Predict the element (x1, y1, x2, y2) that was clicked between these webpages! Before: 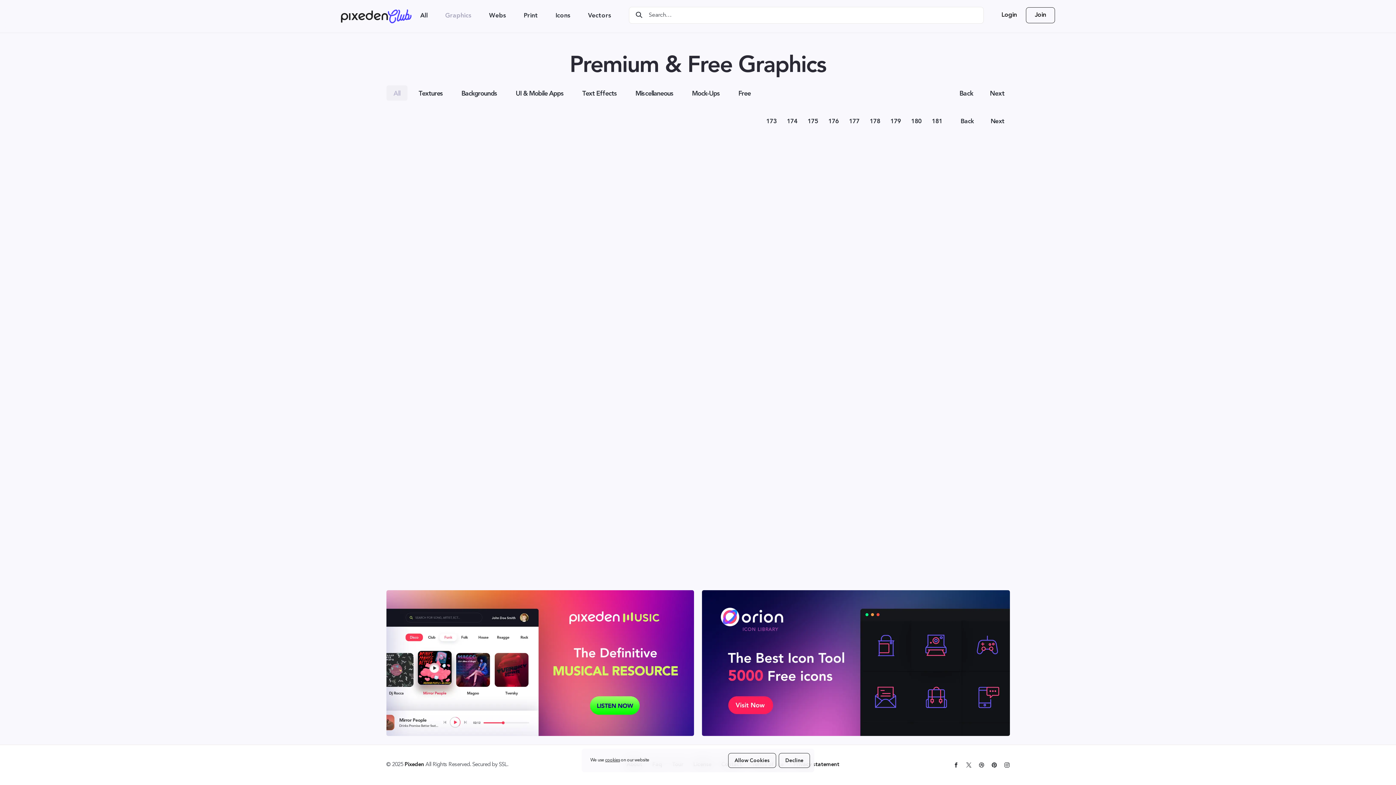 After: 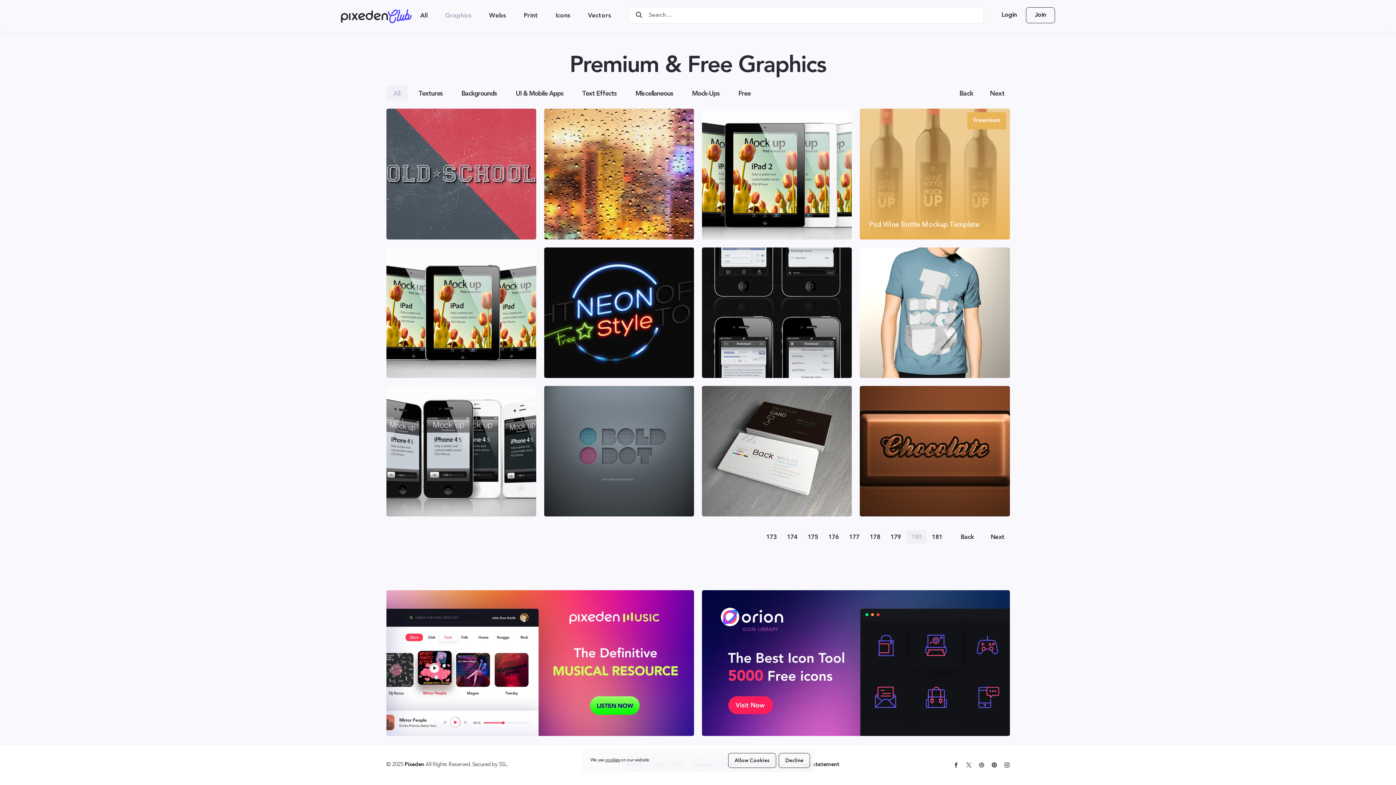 Action: bbox: (906, 114, 927, 127) label: 180